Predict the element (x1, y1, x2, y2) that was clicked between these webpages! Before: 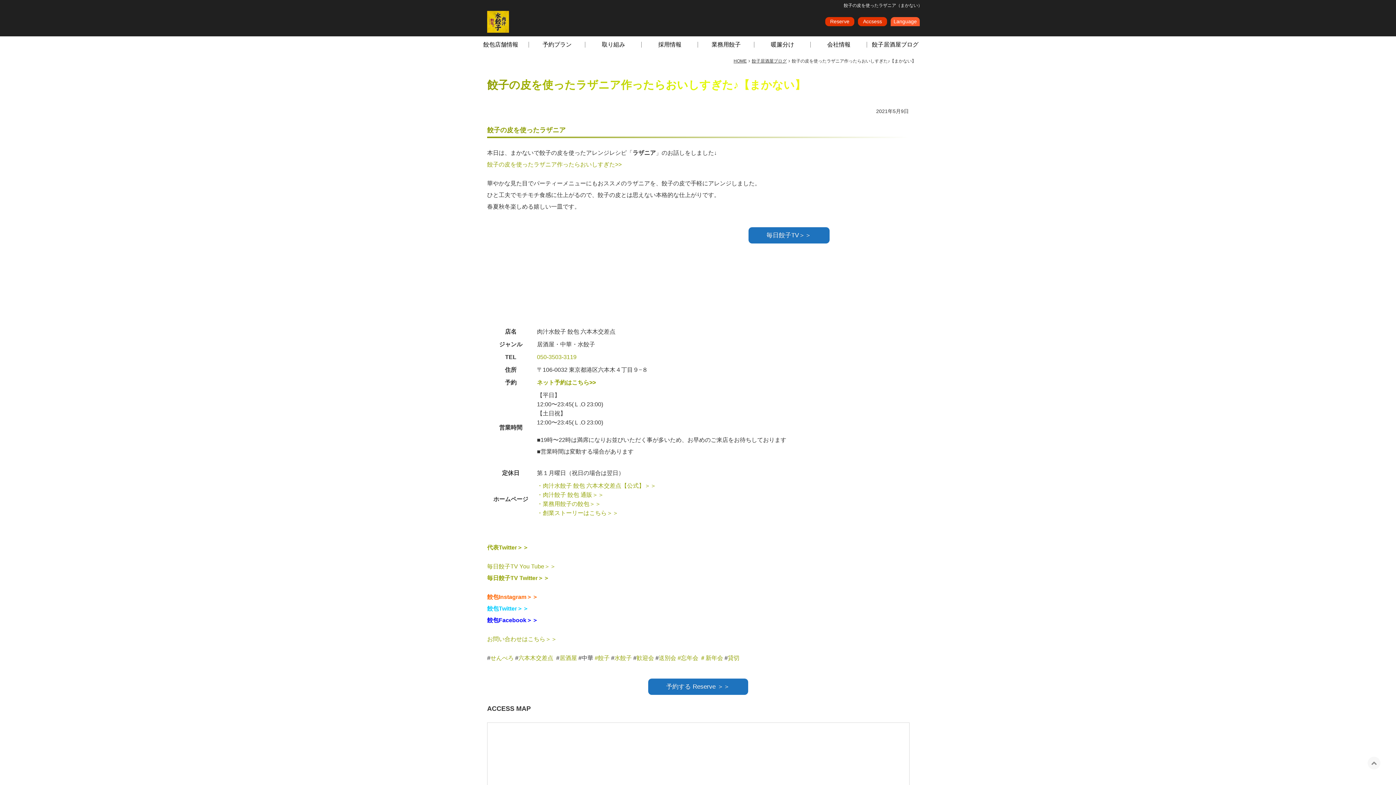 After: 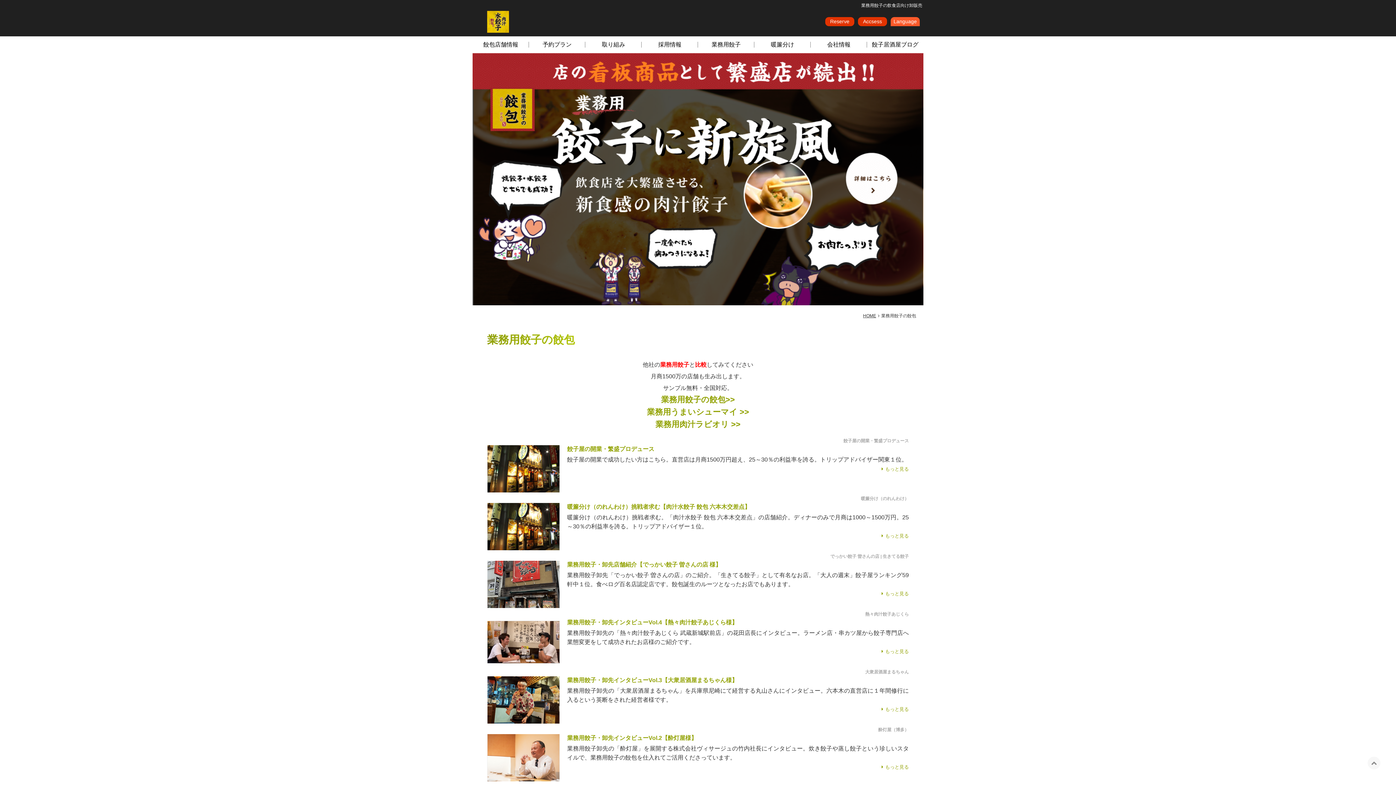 Action: bbox: (698, 36, 754, 53) label: 業務用餃子